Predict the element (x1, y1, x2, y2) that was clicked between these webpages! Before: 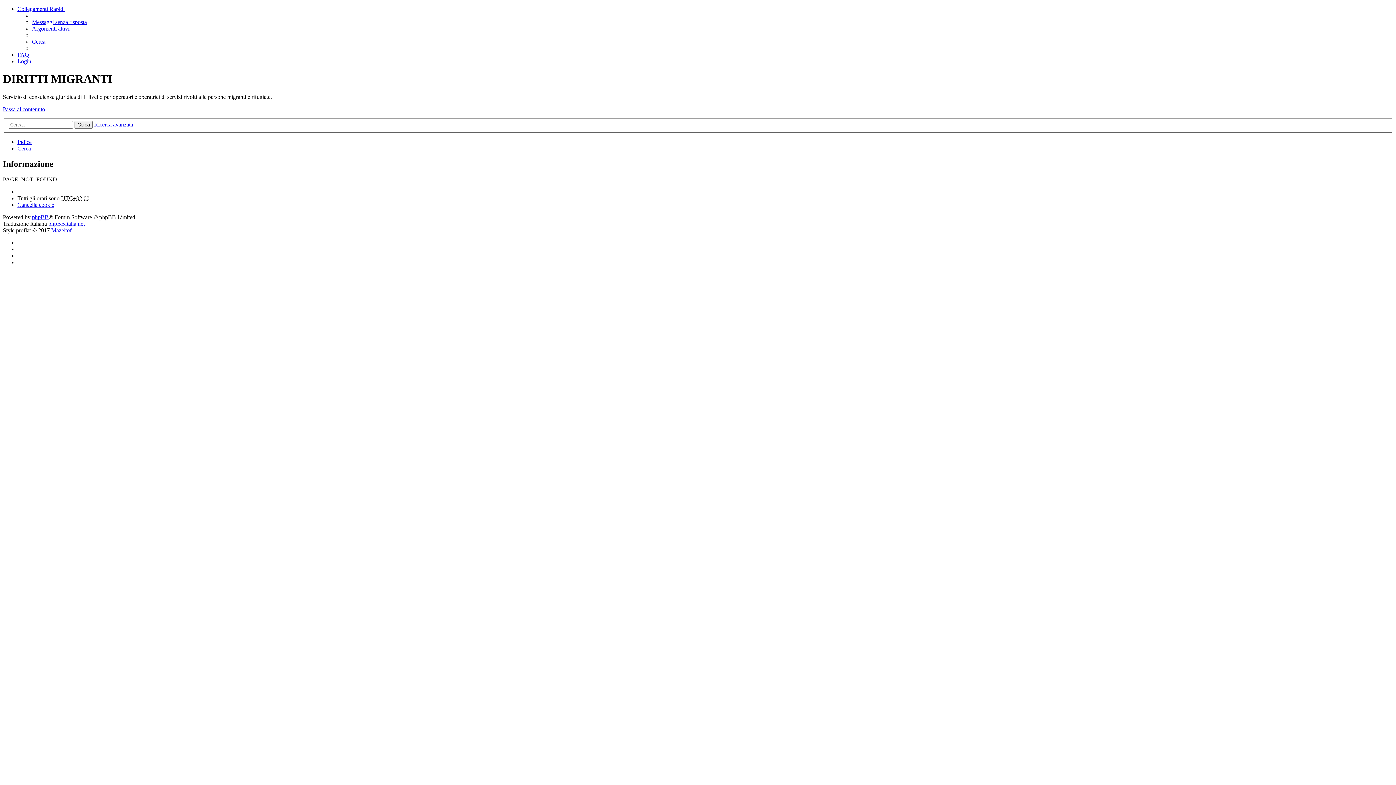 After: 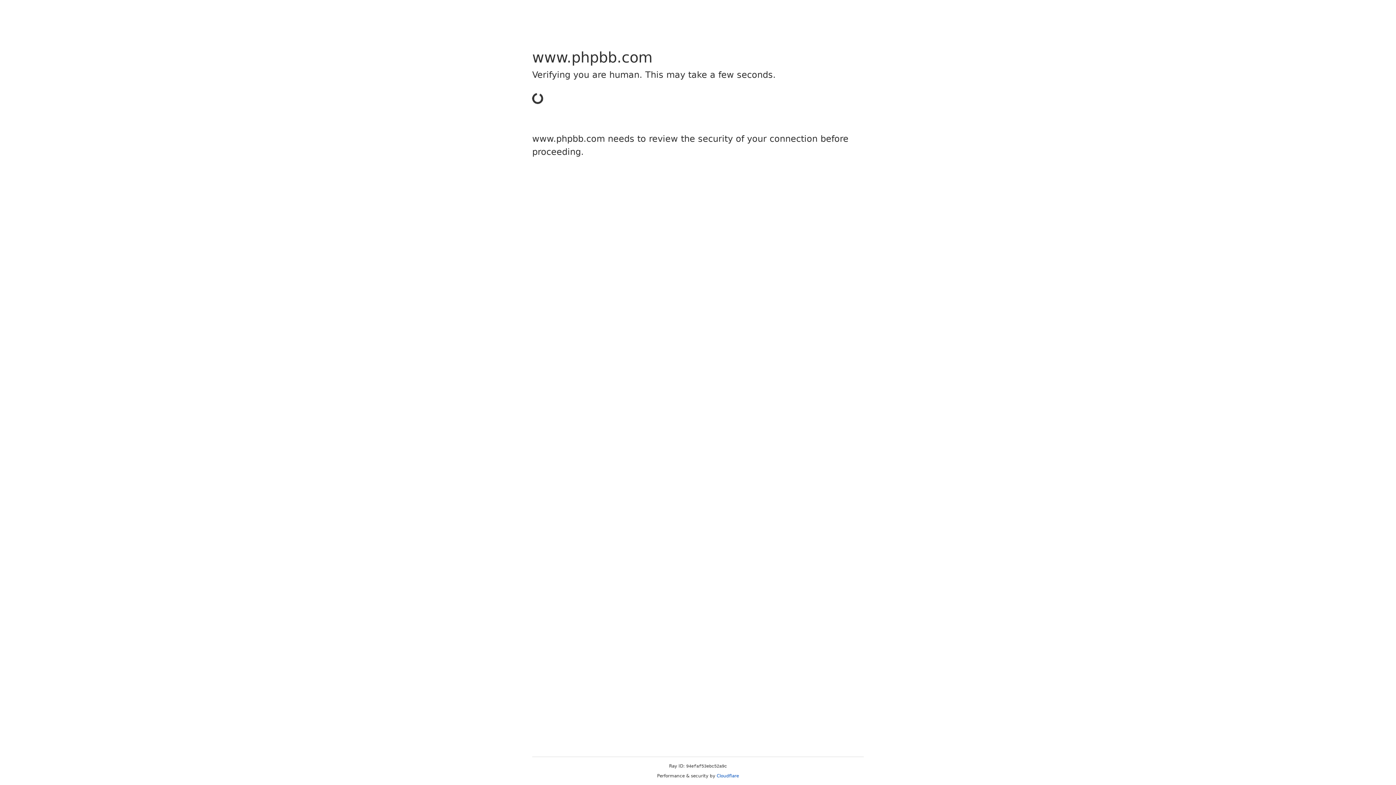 Action: bbox: (32, 214, 48, 220) label: phpBB